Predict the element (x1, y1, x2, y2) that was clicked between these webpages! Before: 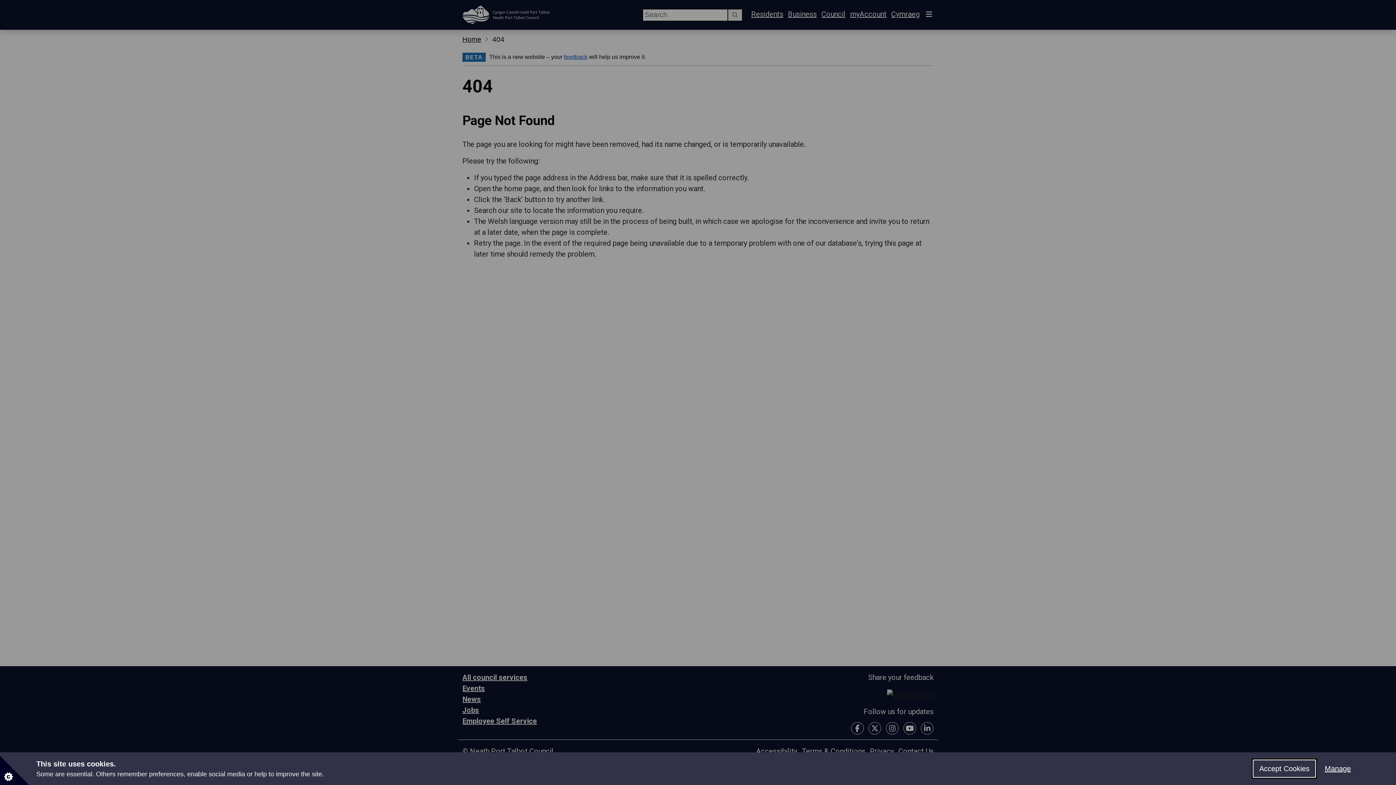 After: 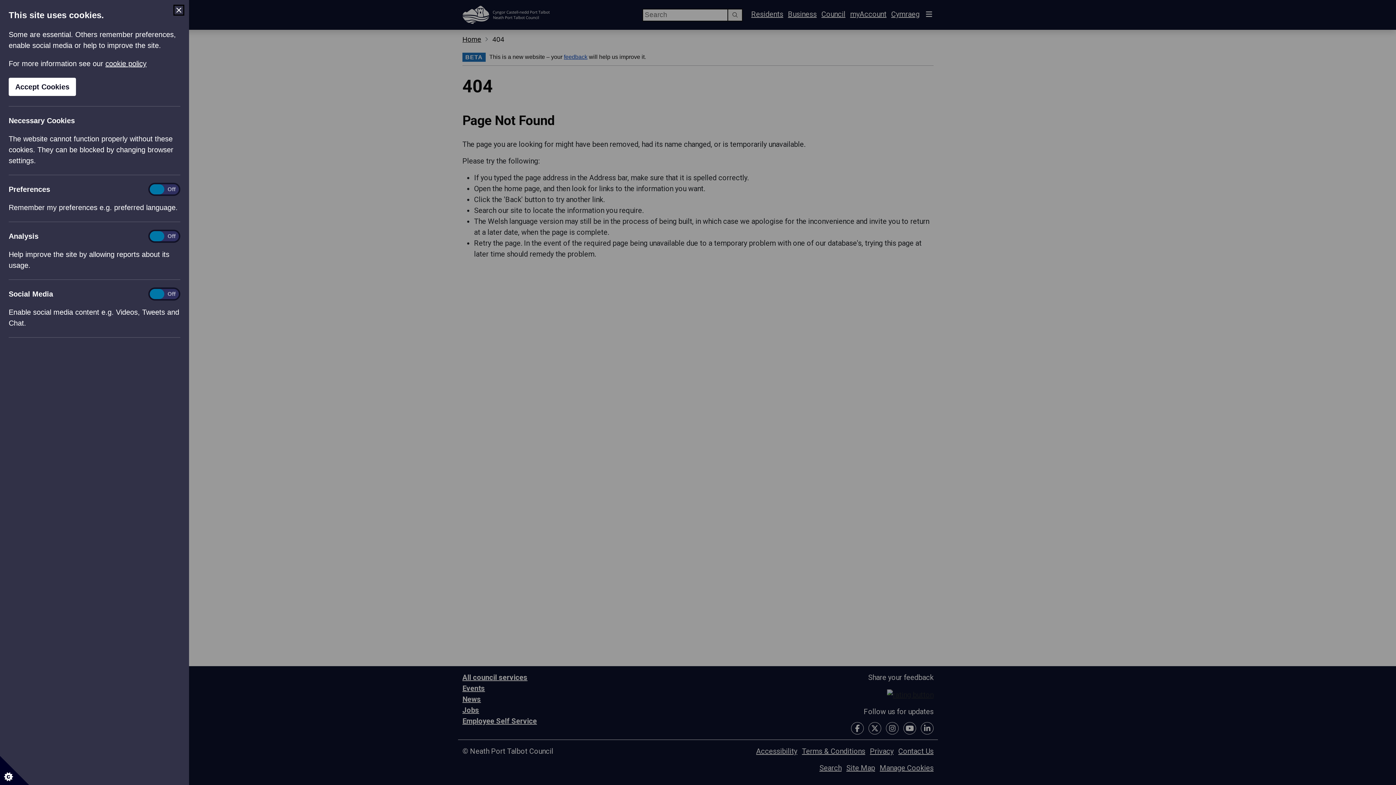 Action: bbox: (1319, 760, 1357, 777) label: Manage